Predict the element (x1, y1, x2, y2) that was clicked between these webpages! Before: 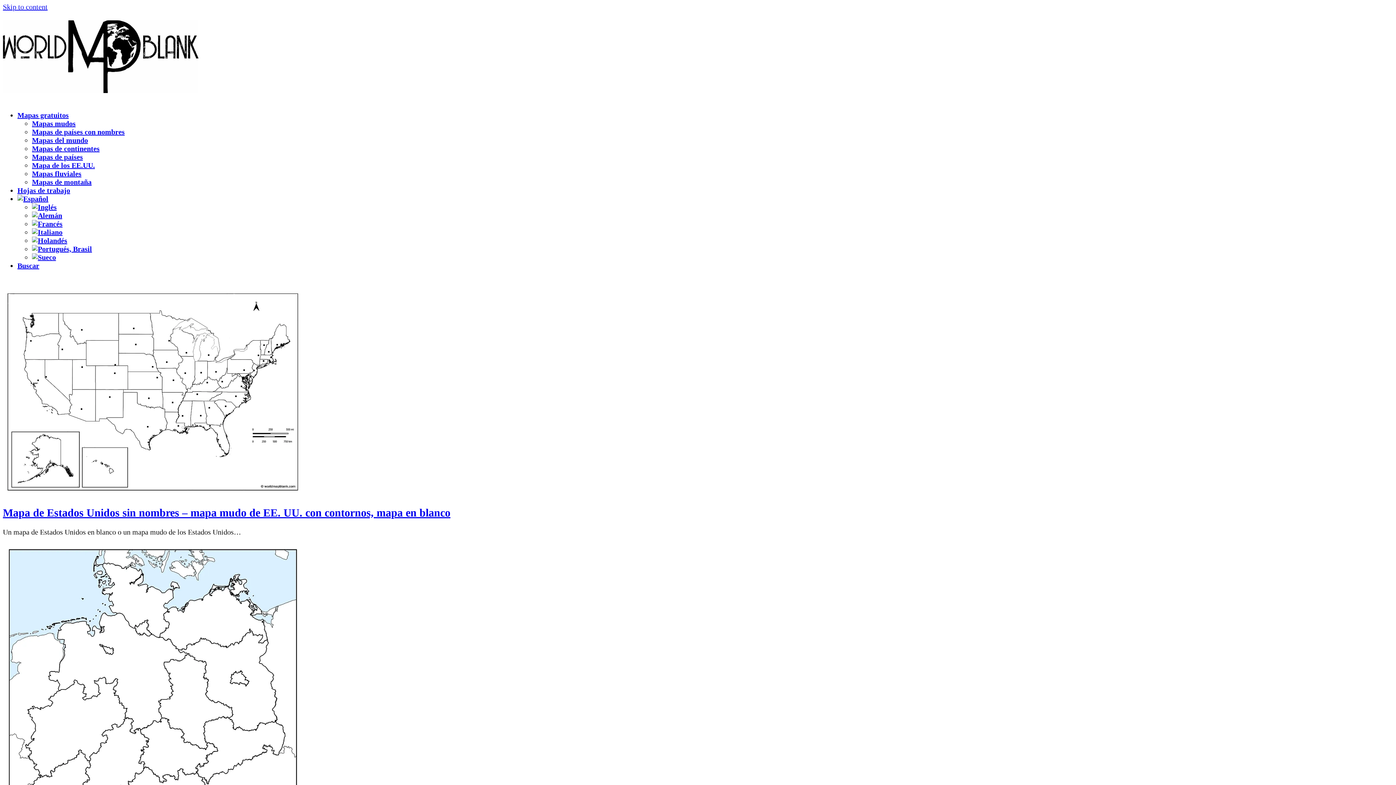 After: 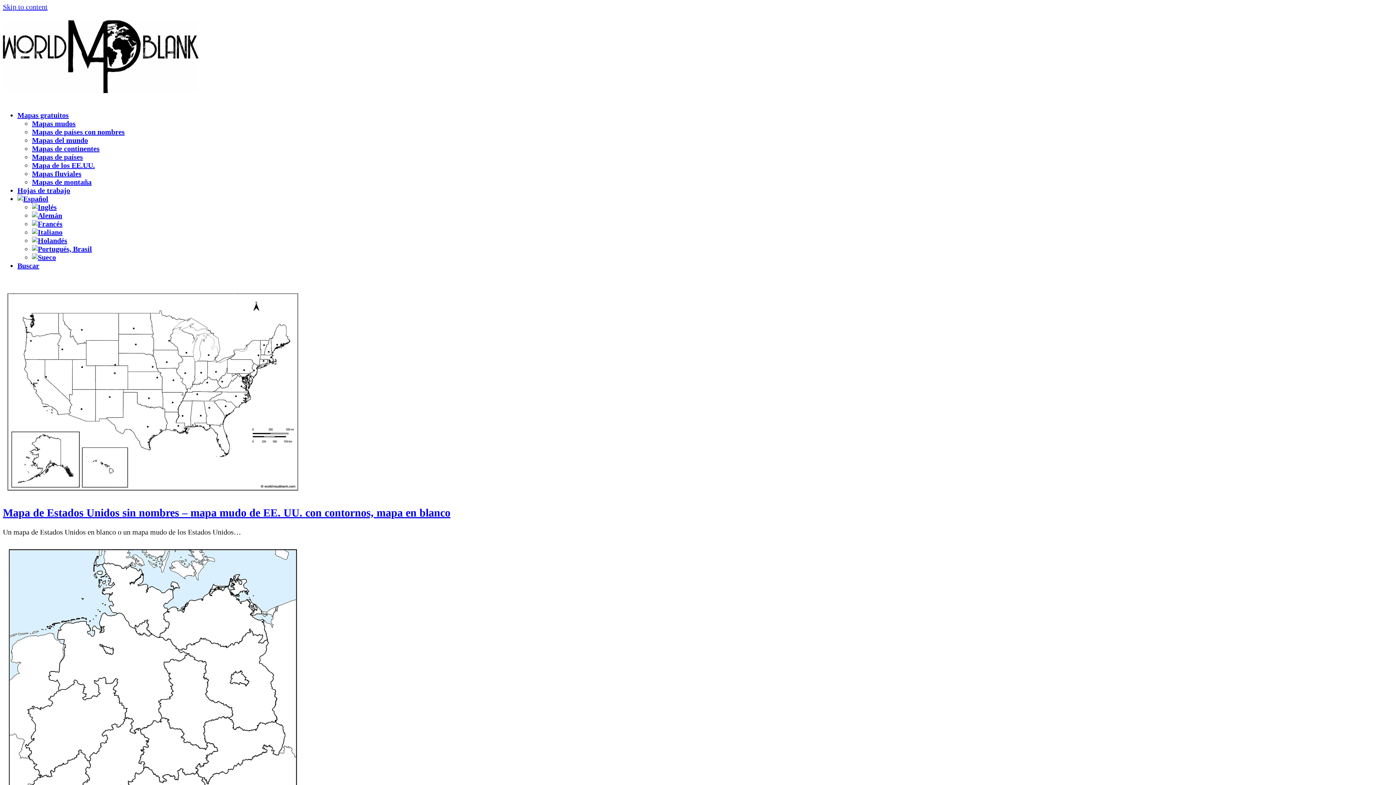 Action: label: Mapas de países bbox: (32, 153, 82, 161)